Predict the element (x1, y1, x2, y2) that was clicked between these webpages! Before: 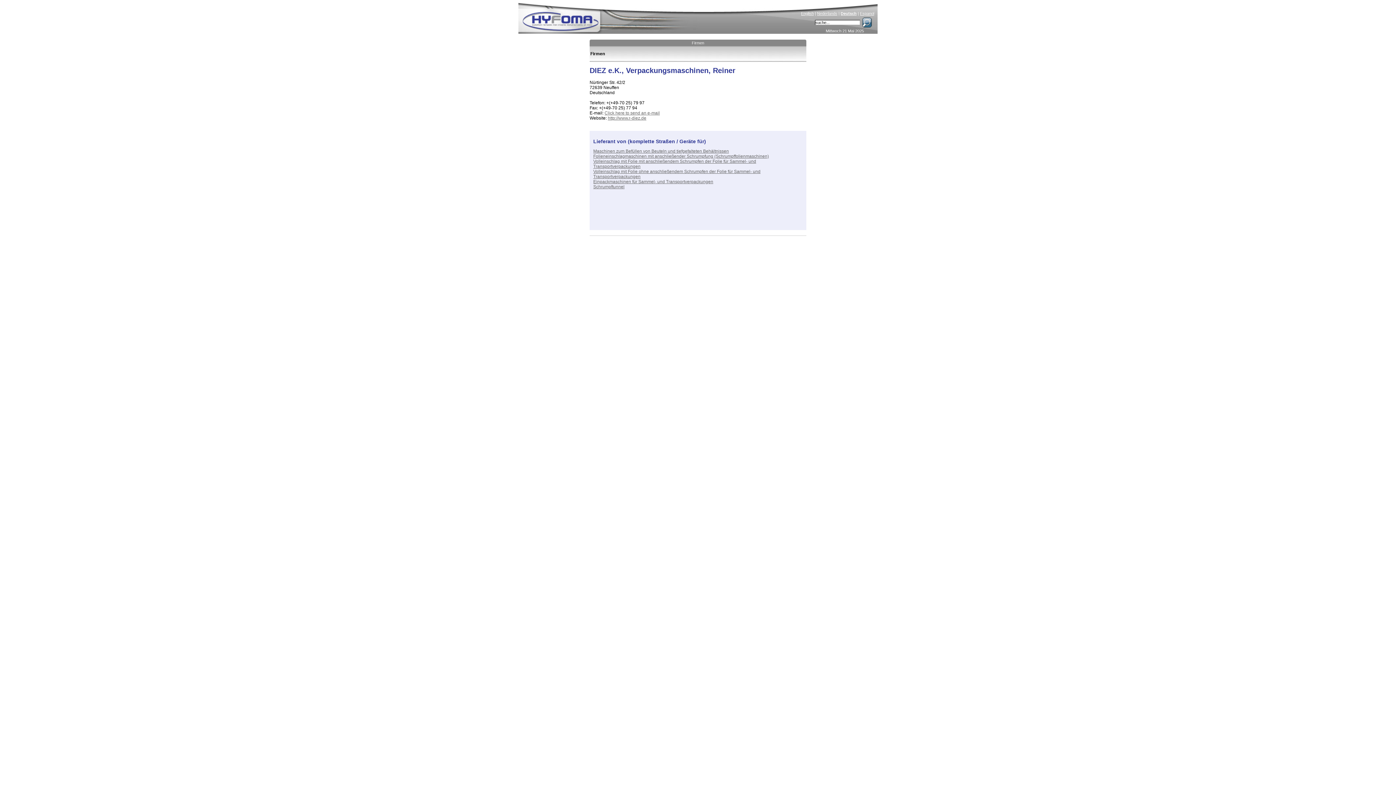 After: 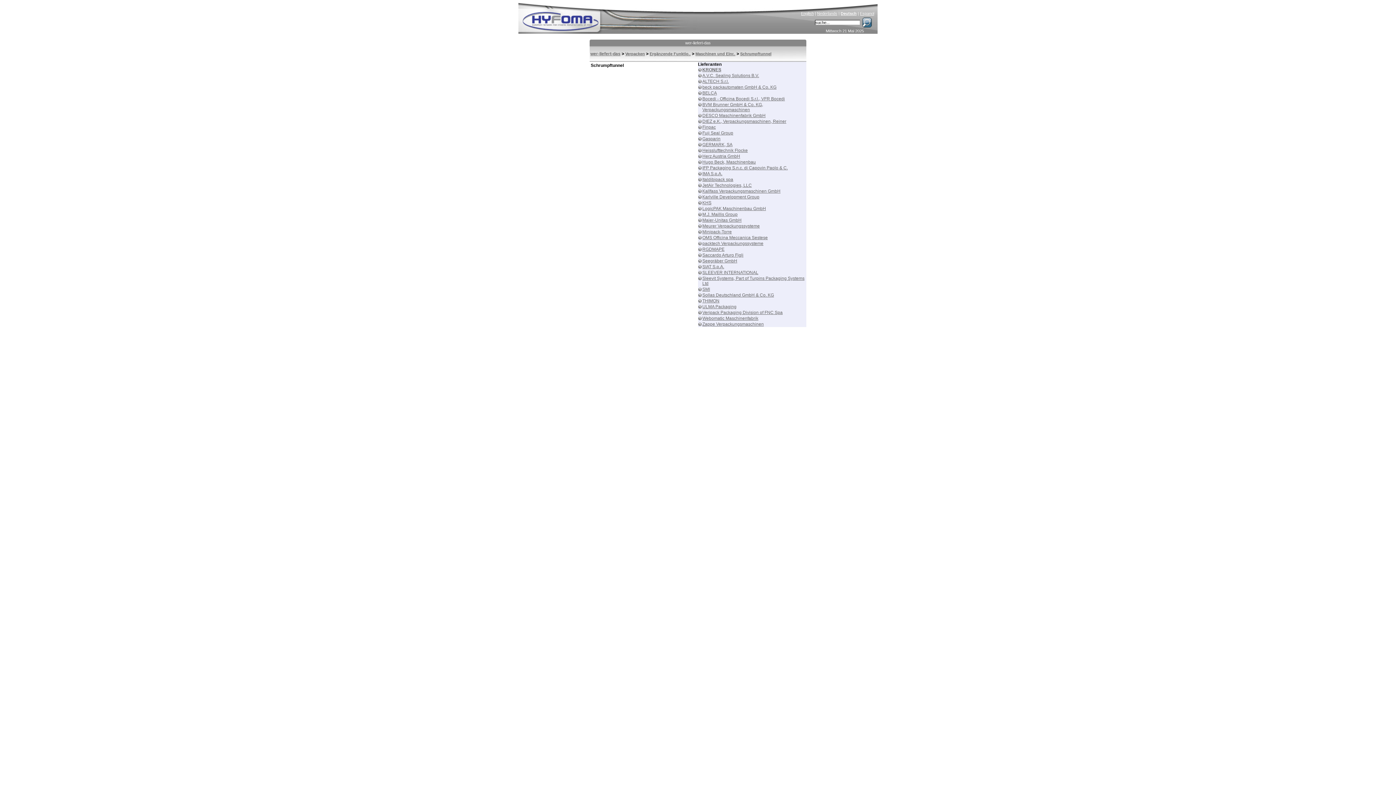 Action: label: Schrumpftunnel bbox: (593, 184, 624, 189)